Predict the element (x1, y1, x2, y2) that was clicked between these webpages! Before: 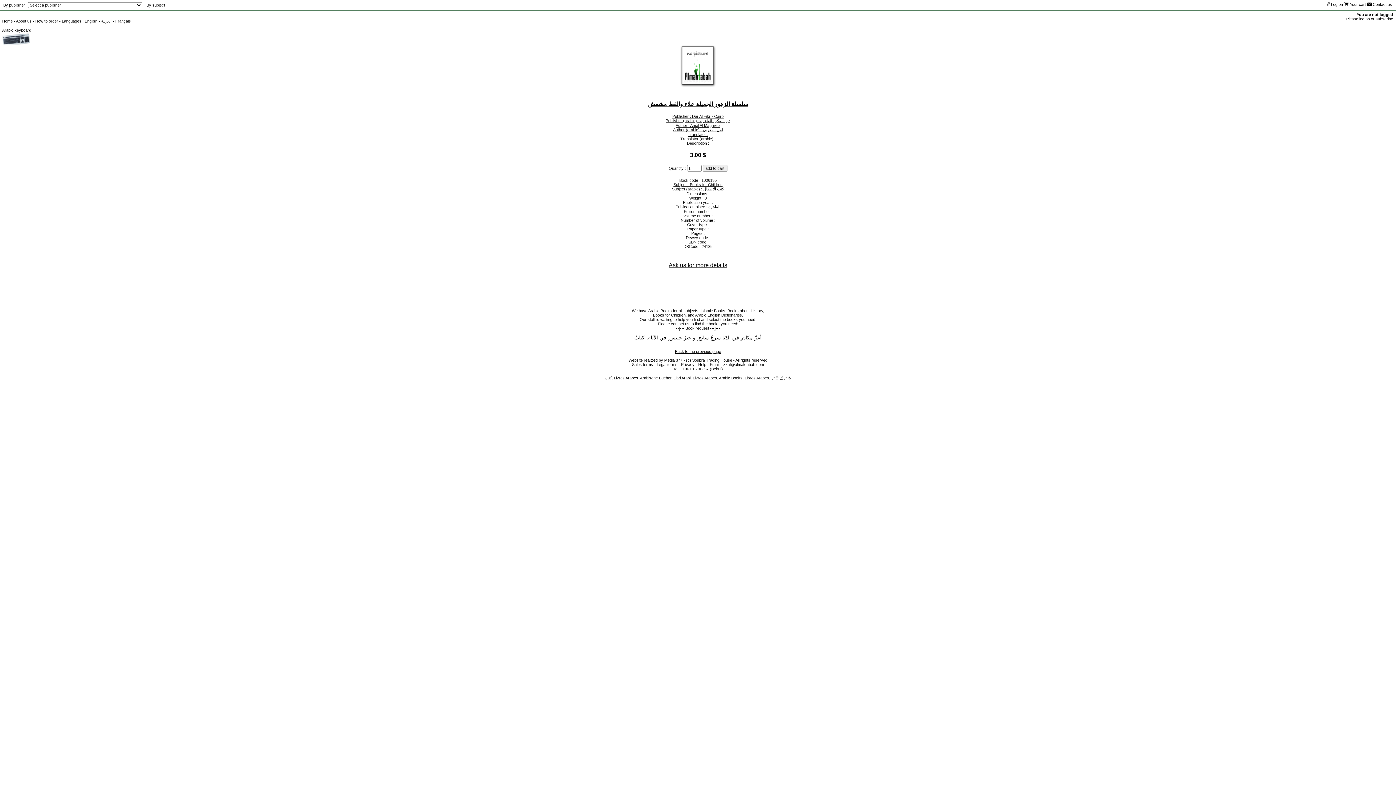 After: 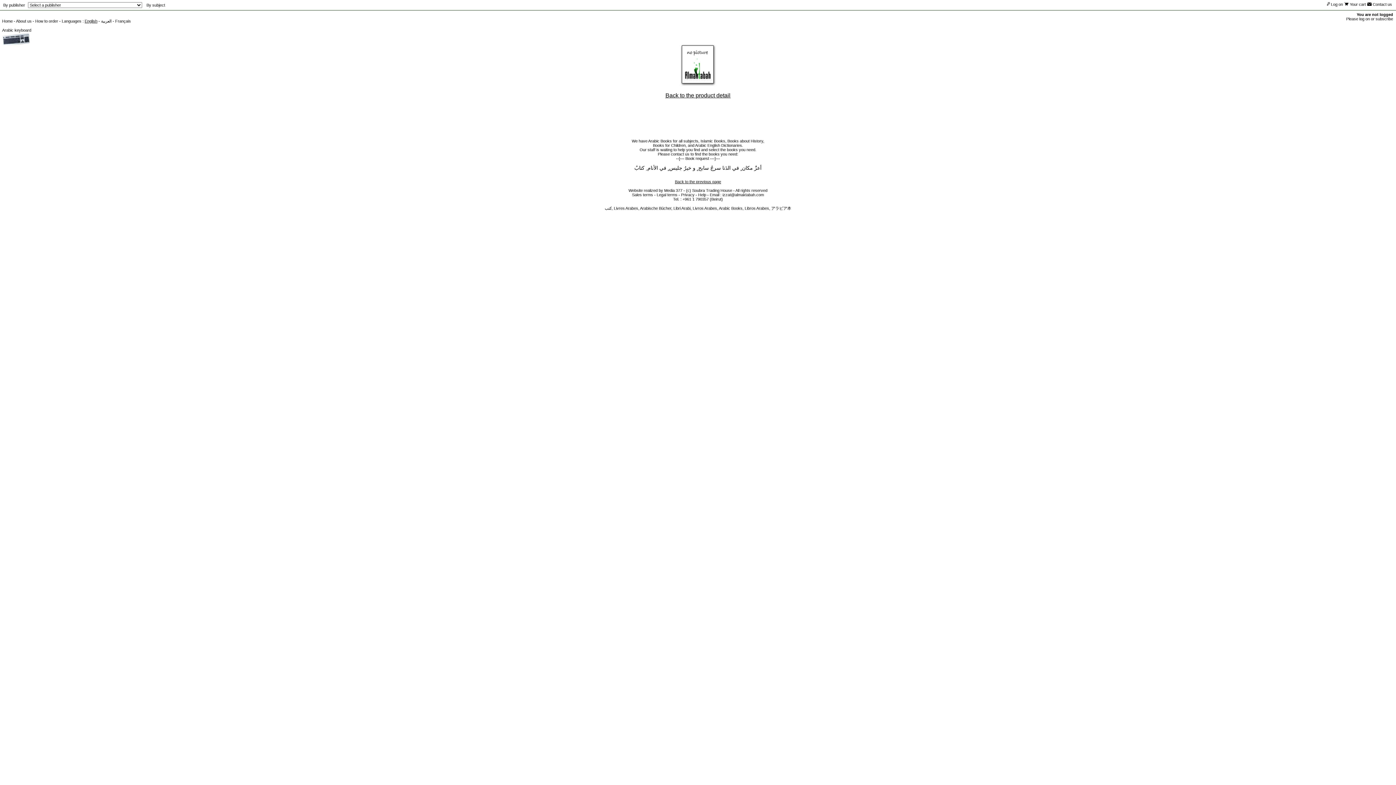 Action: bbox: (680, 82, 716, 88)